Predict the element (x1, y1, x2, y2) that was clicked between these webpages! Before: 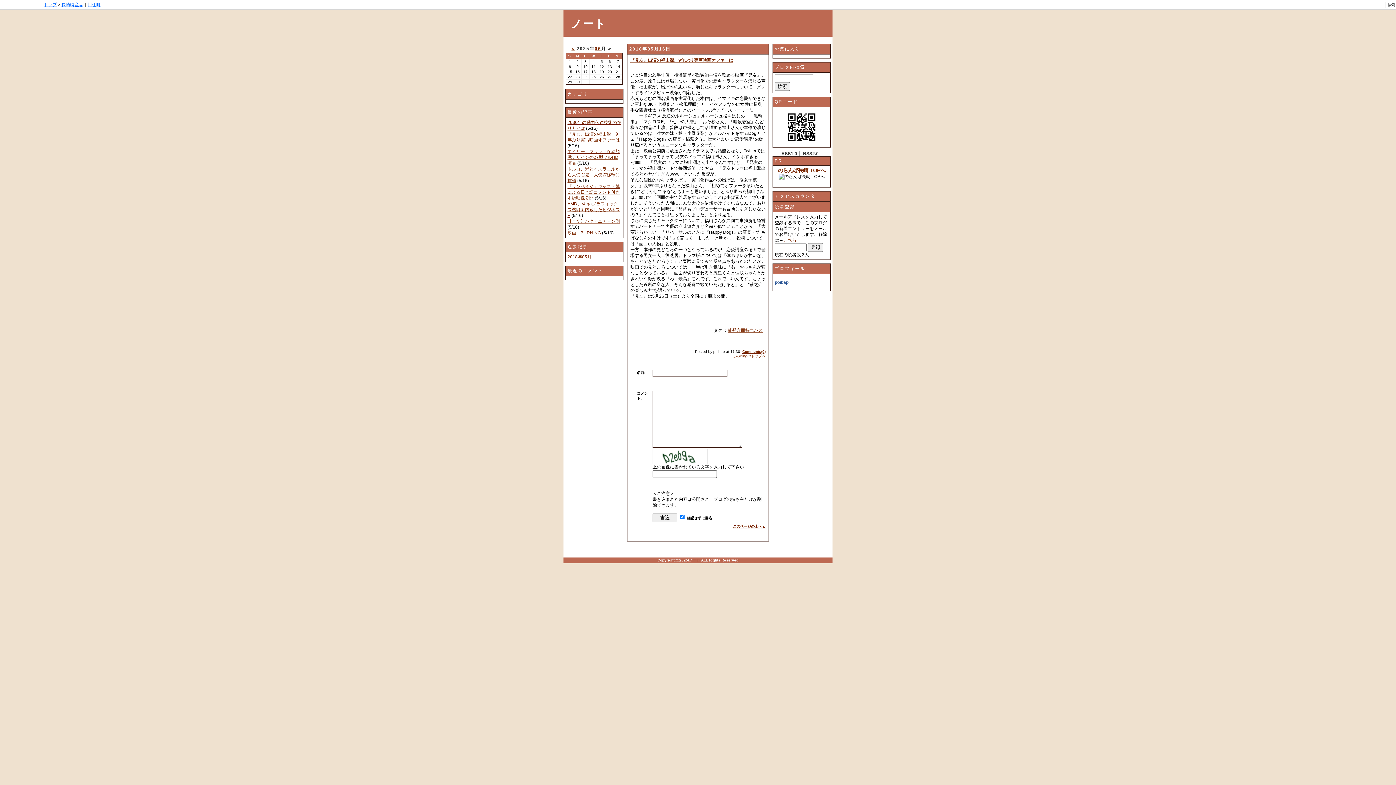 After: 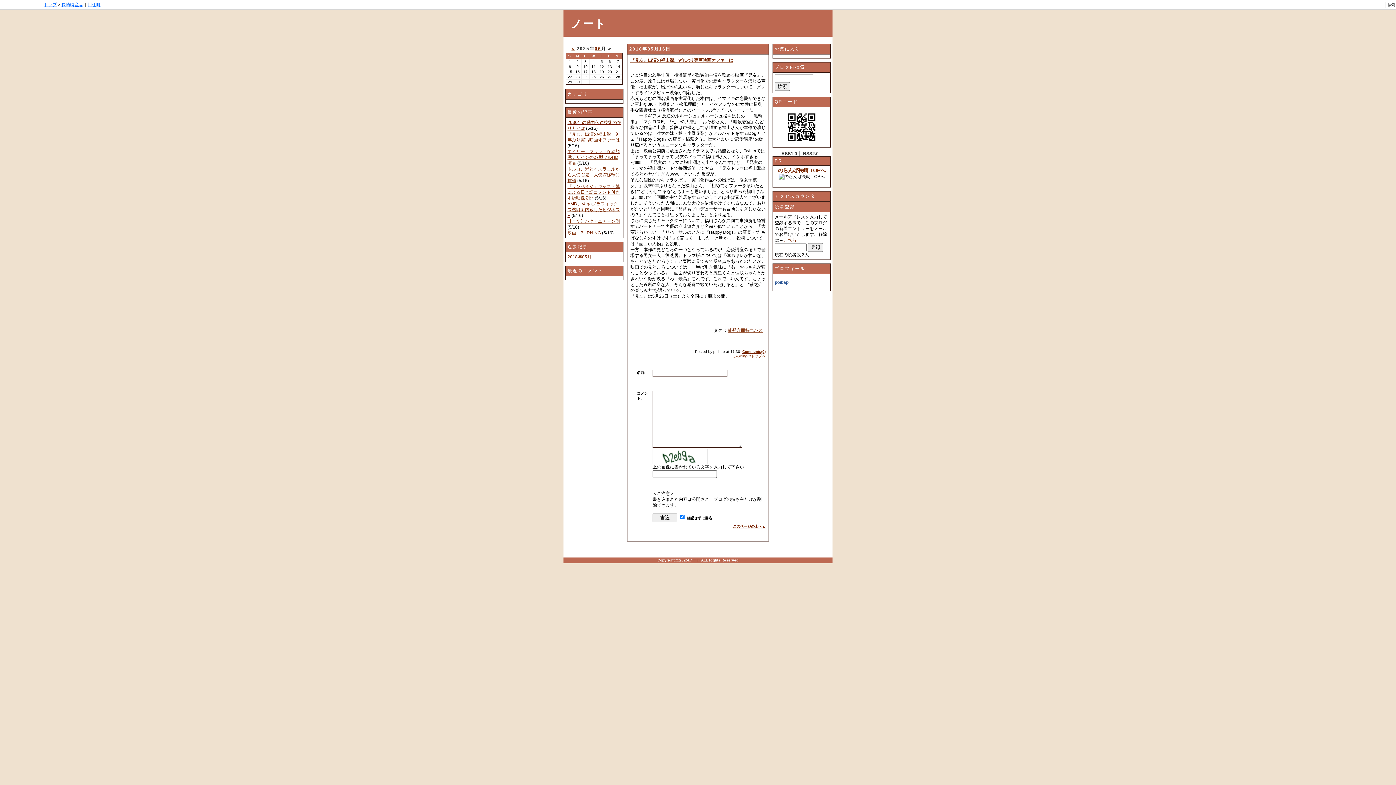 Action: label: のらんば長崎 TOPへ bbox: (778, 168, 825, 173)